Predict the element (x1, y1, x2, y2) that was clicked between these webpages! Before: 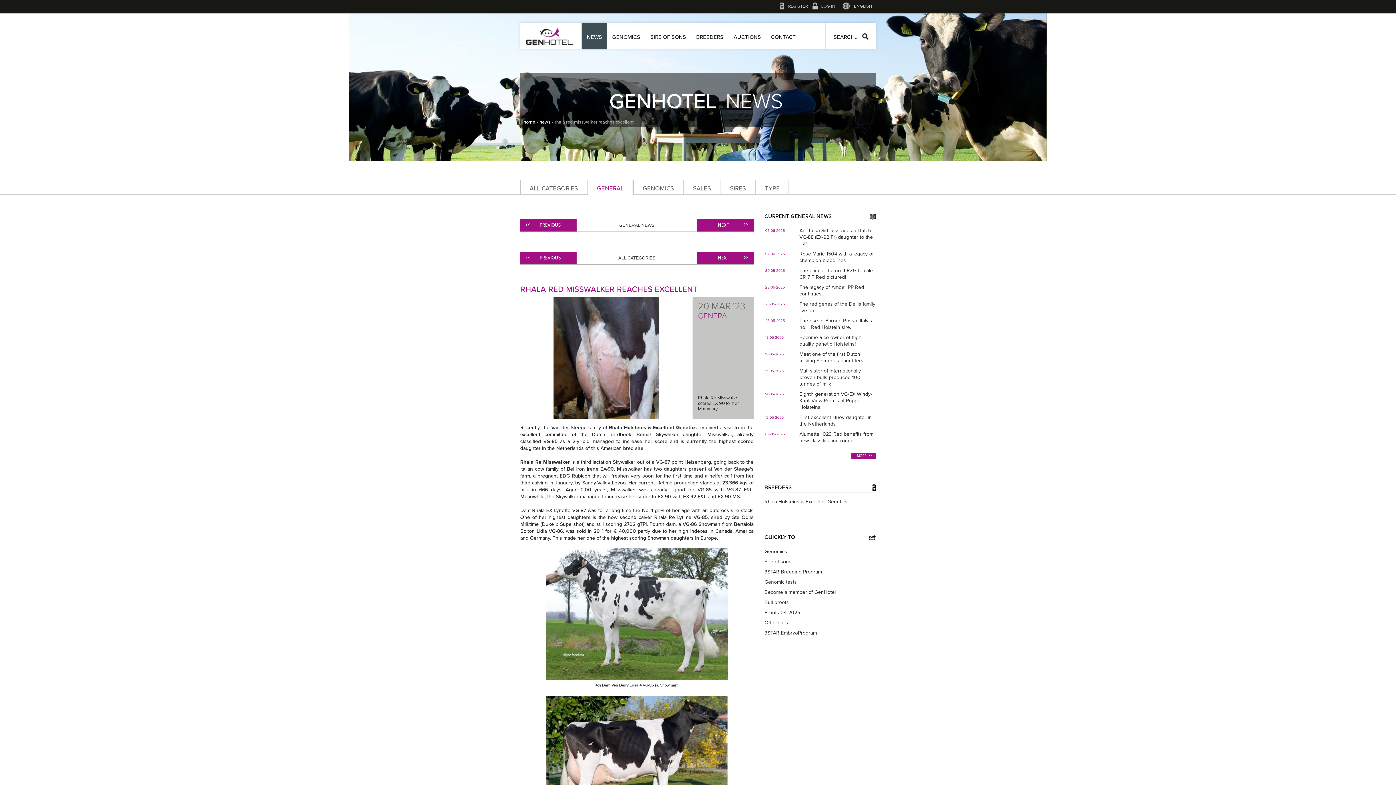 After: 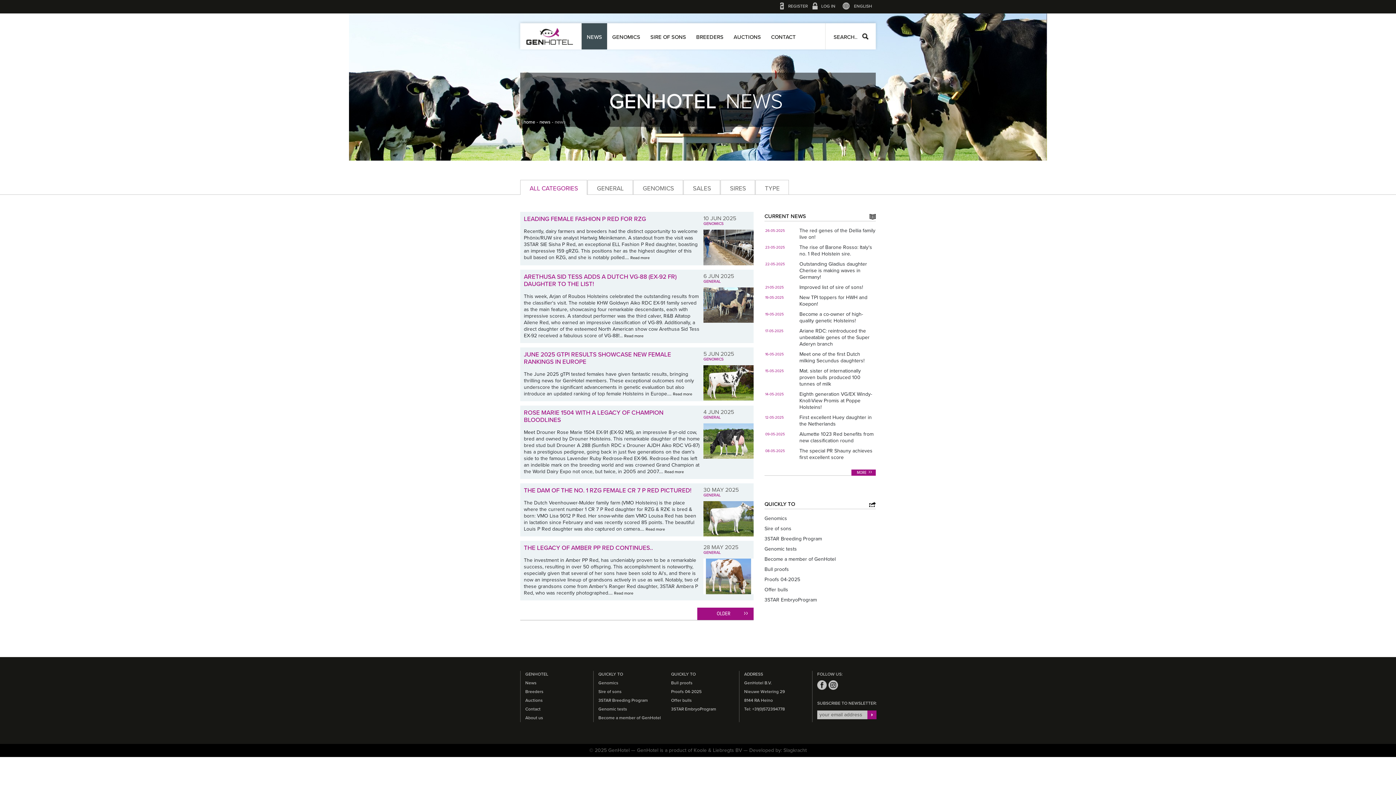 Action: bbox: (539, 119, 550, 125) label: news